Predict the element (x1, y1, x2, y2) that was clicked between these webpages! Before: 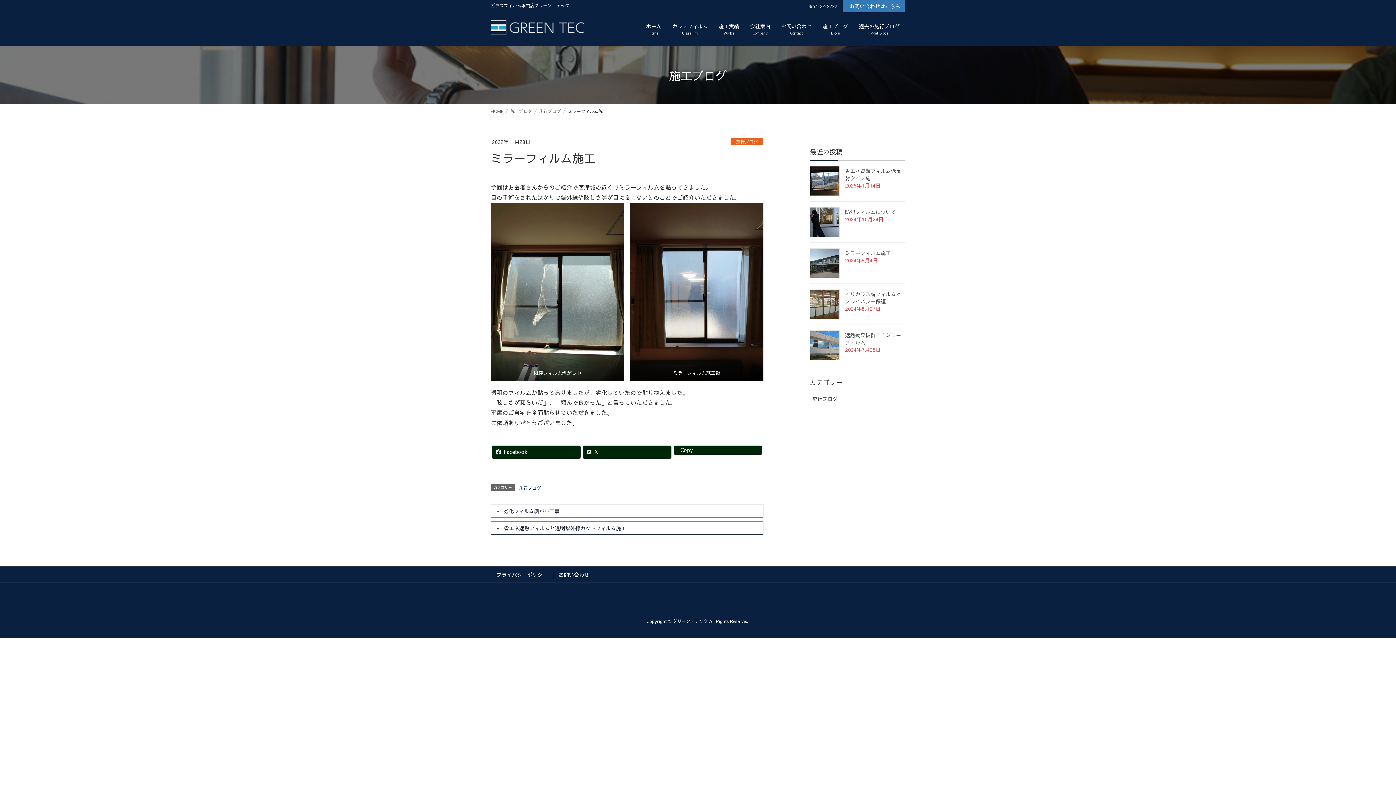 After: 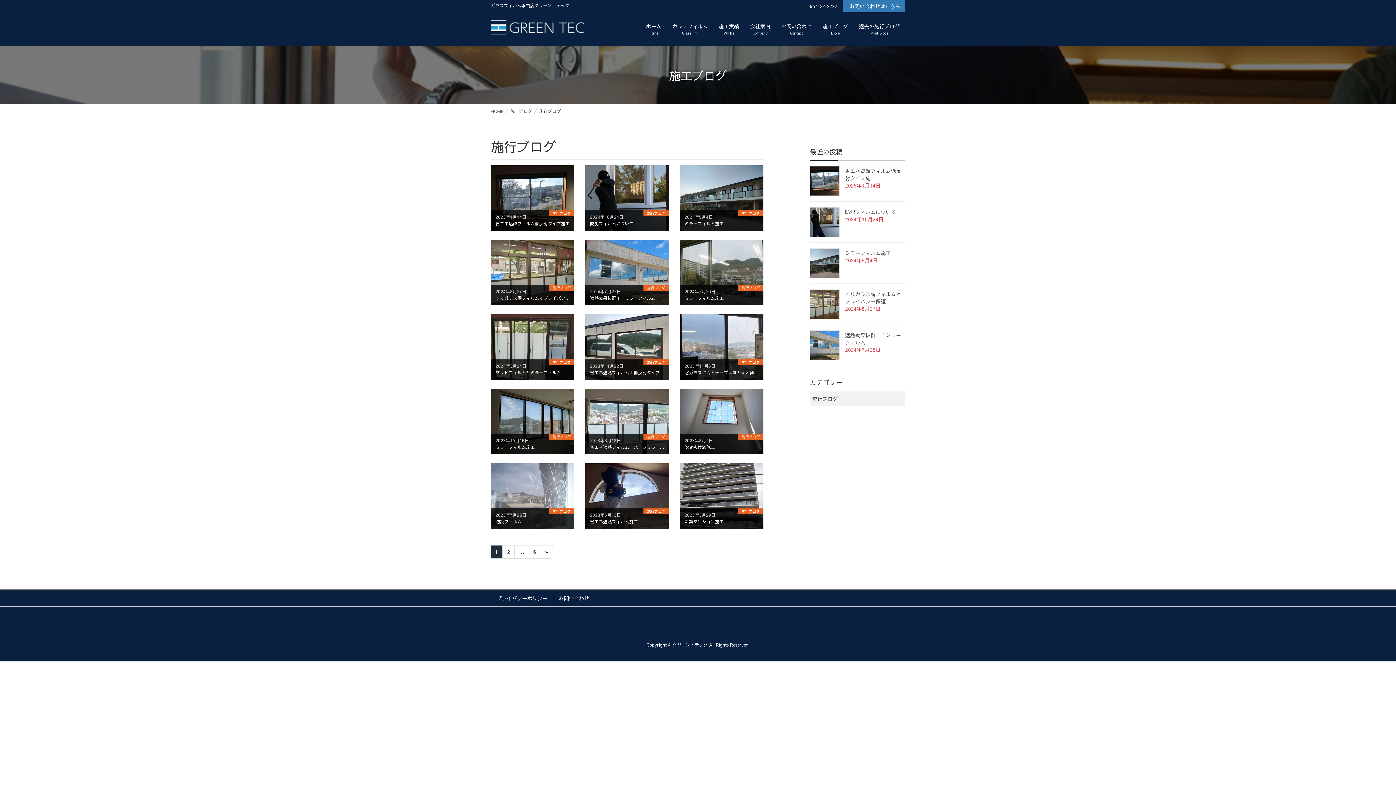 Action: bbox: (810, 391, 905, 406) label: 施行ブログ